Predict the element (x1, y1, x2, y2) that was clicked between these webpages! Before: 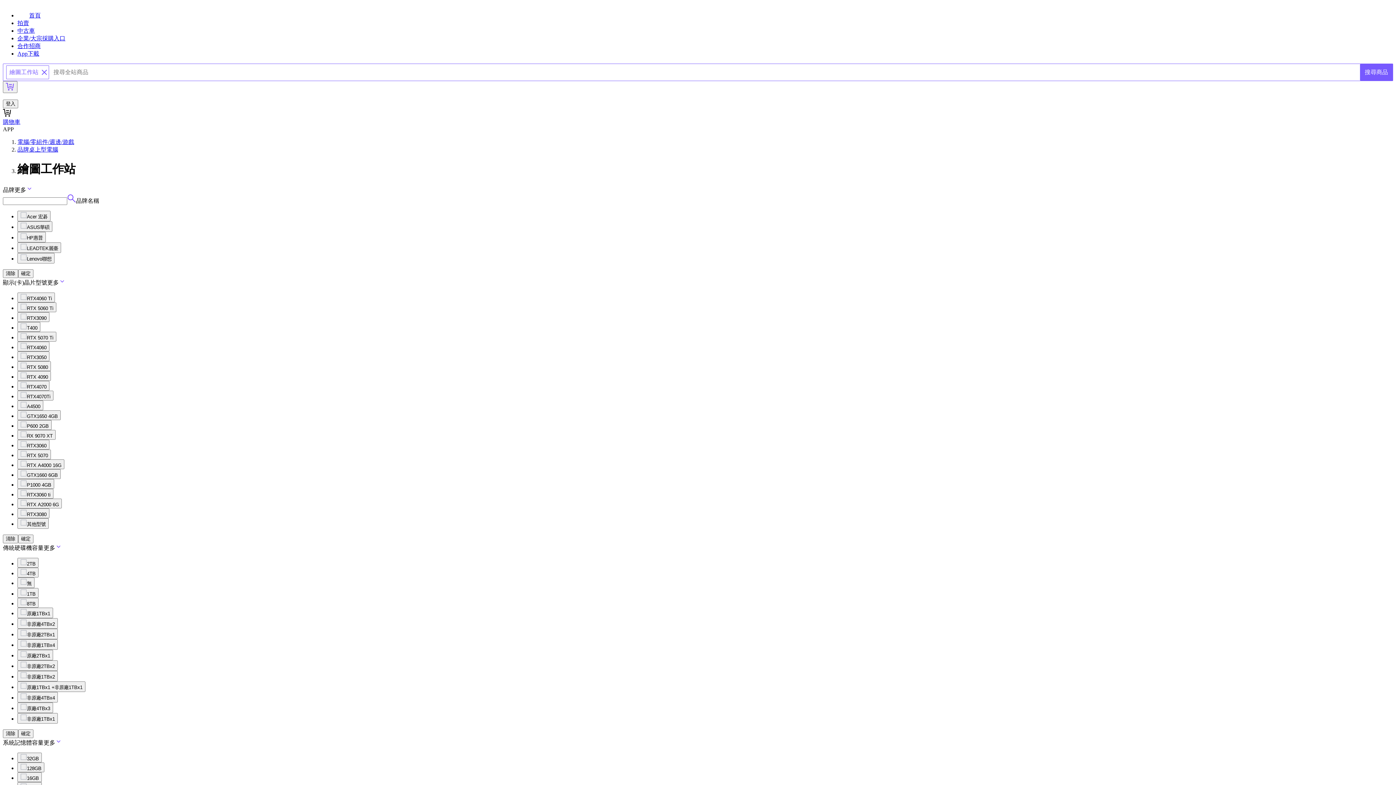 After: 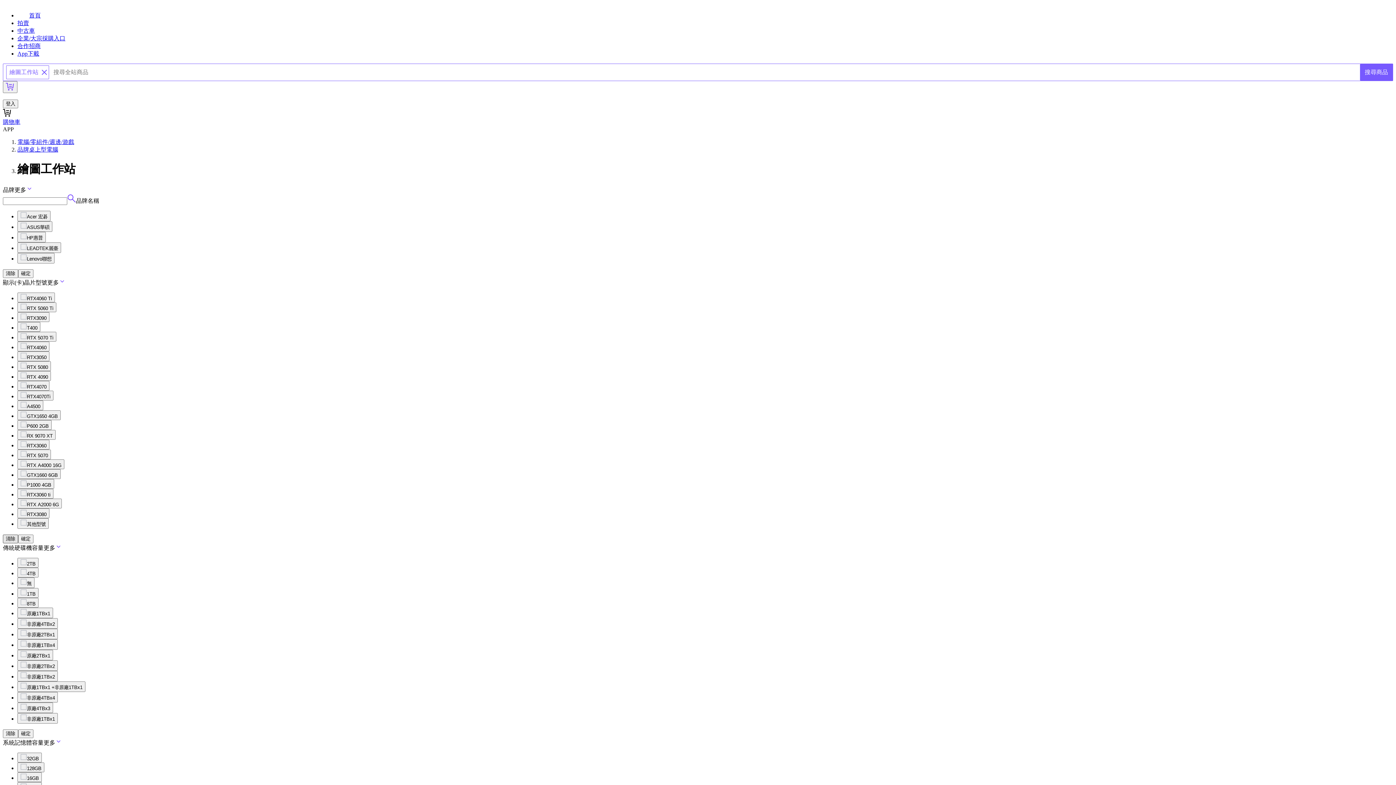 Action: label: 清除 bbox: (2, 534, 18, 543)